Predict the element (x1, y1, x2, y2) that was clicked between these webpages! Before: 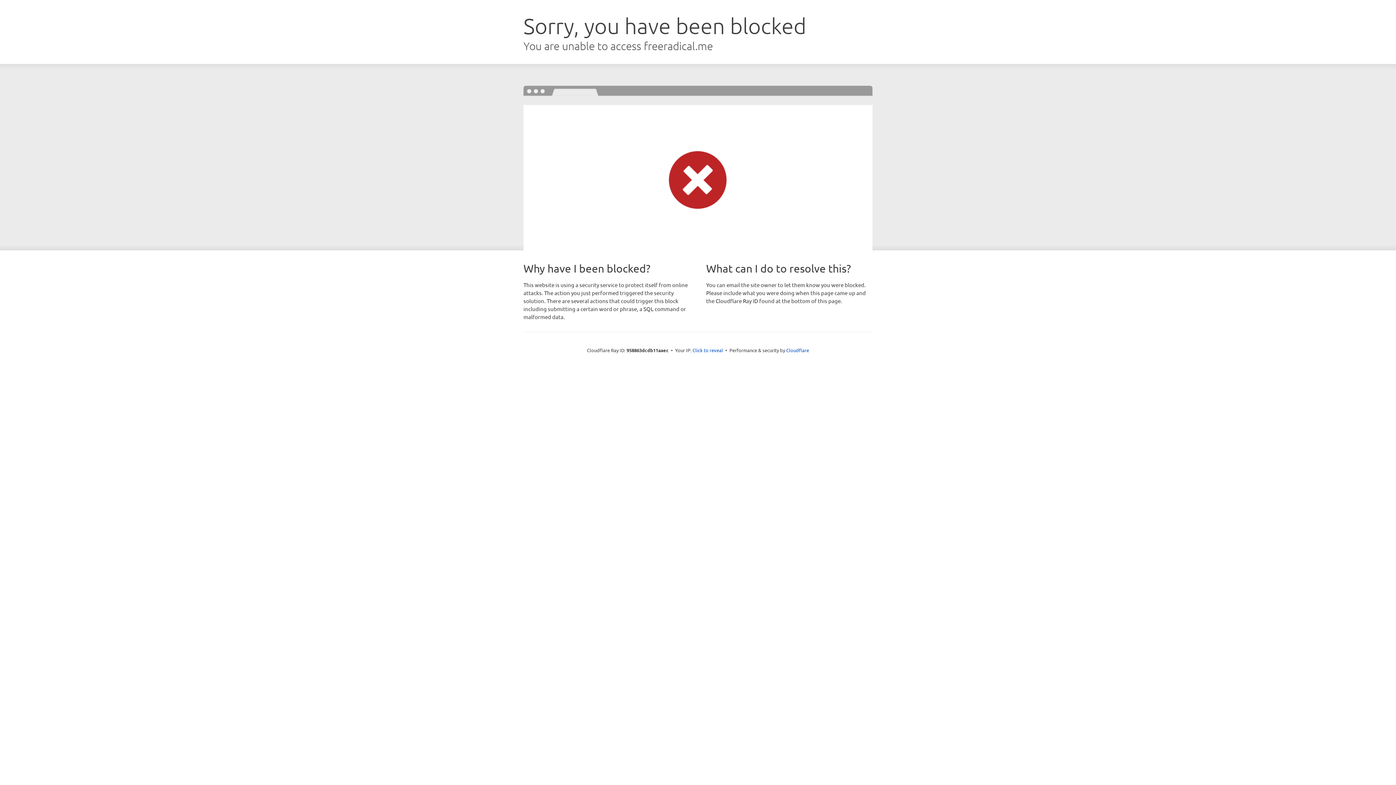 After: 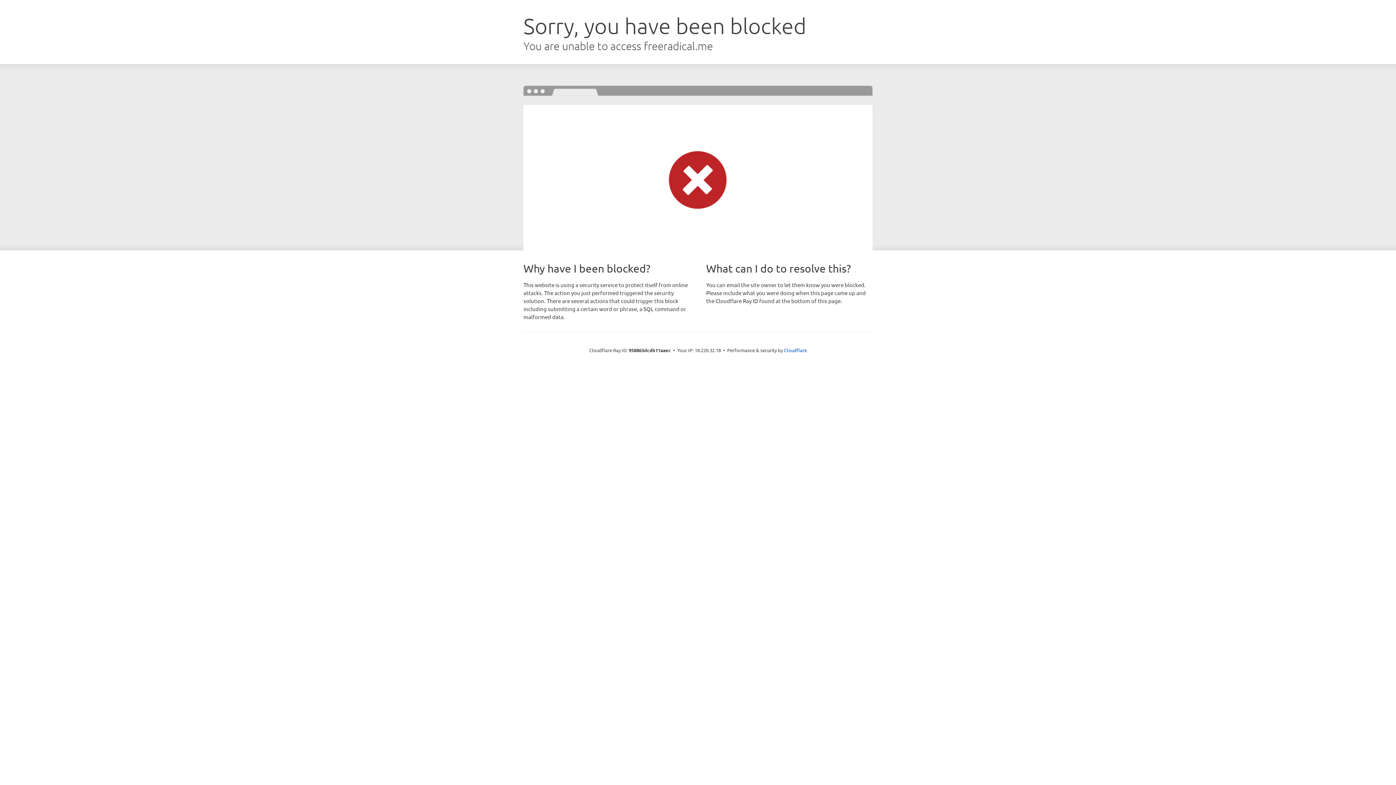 Action: label: Click to reveal bbox: (692, 346, 723, 353)